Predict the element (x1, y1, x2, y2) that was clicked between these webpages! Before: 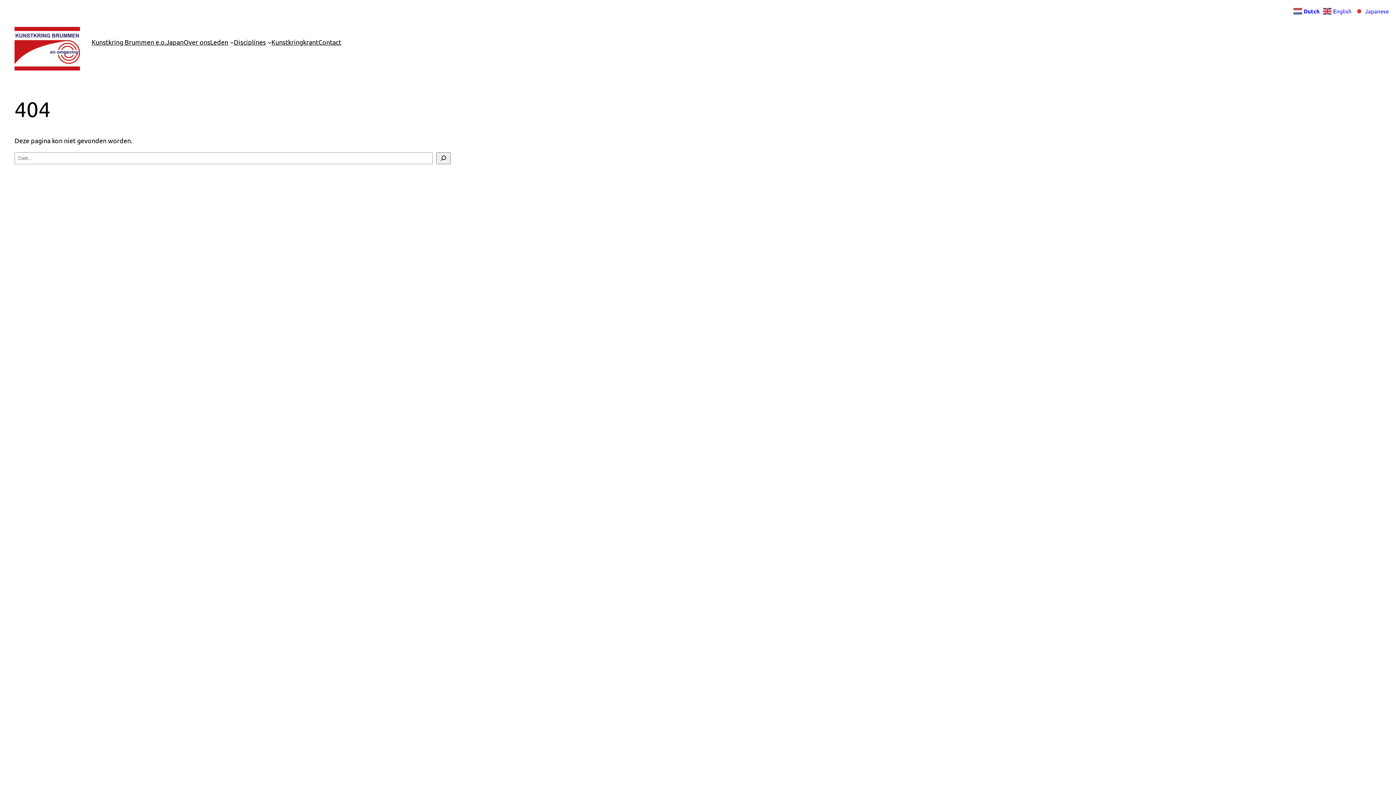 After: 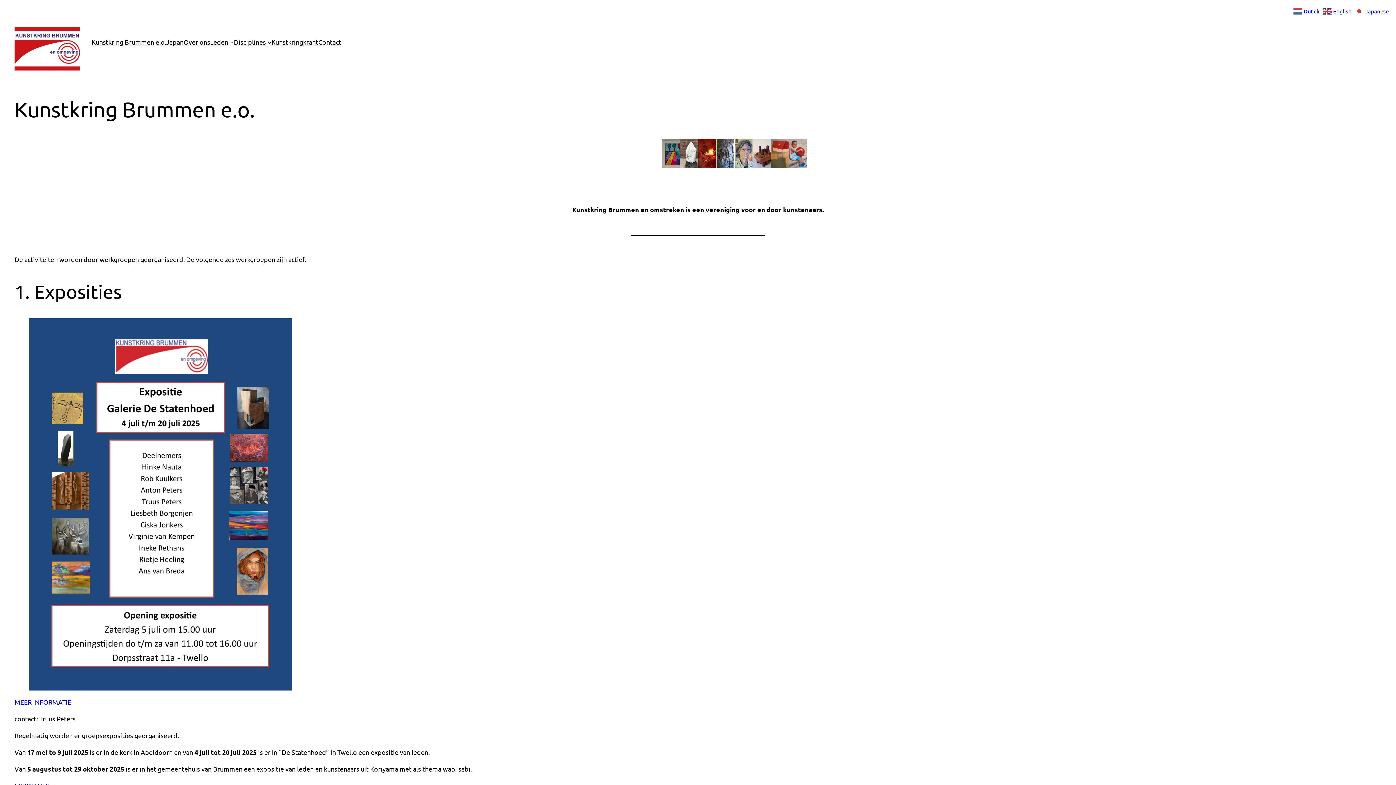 Action: bbox: (91, 37, 166, 47) label: Kunstkring Brummen e.o.